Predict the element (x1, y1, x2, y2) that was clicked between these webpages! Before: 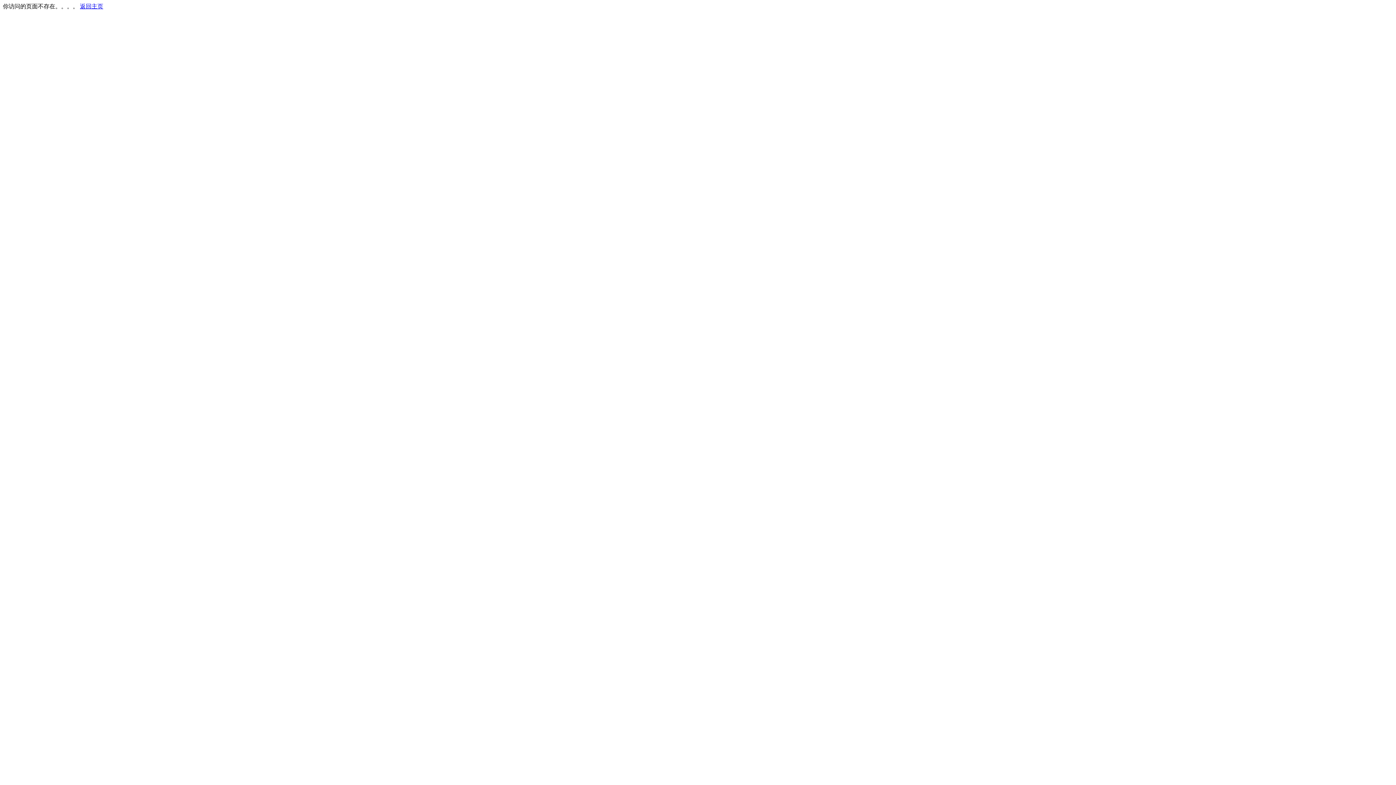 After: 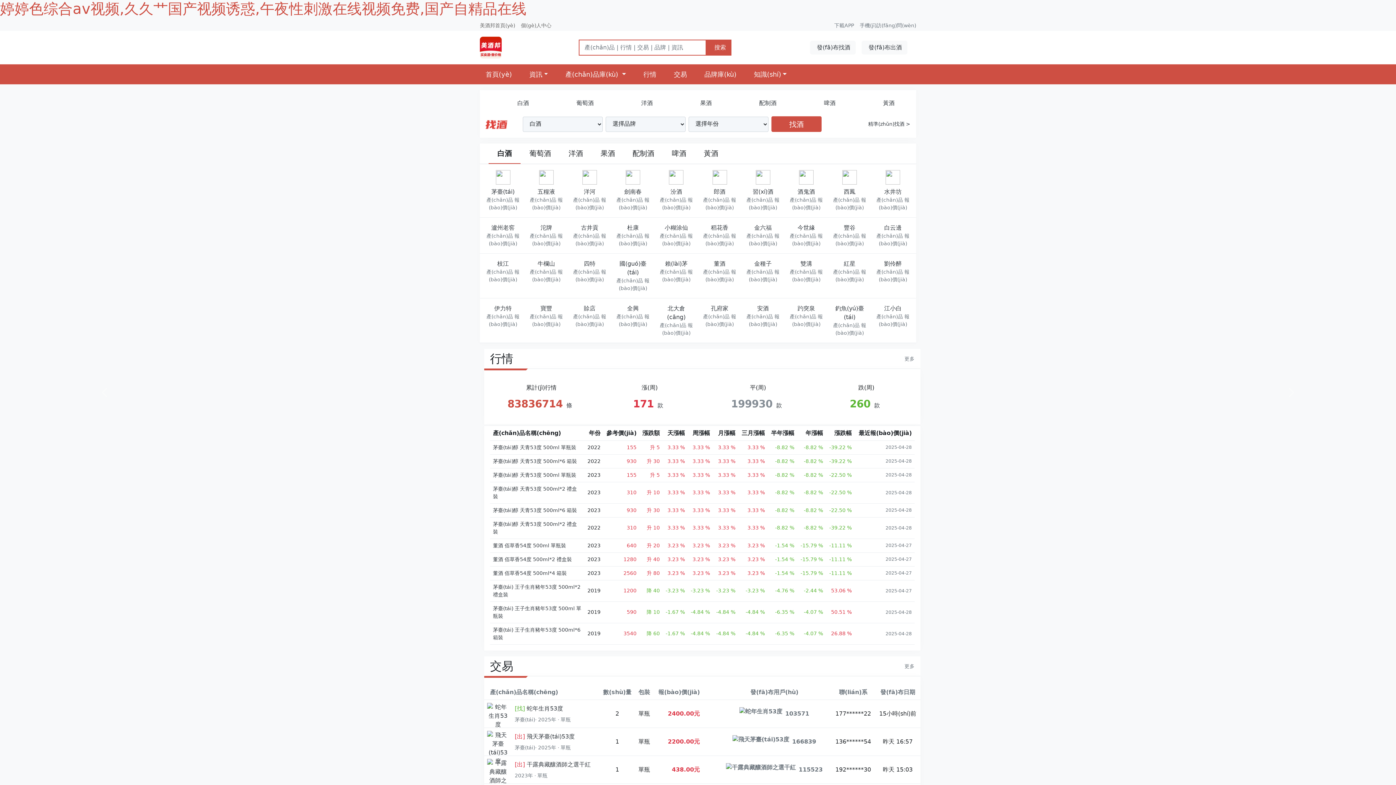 Action: bbox: (80, 3, 103, 9) label: 返回主页